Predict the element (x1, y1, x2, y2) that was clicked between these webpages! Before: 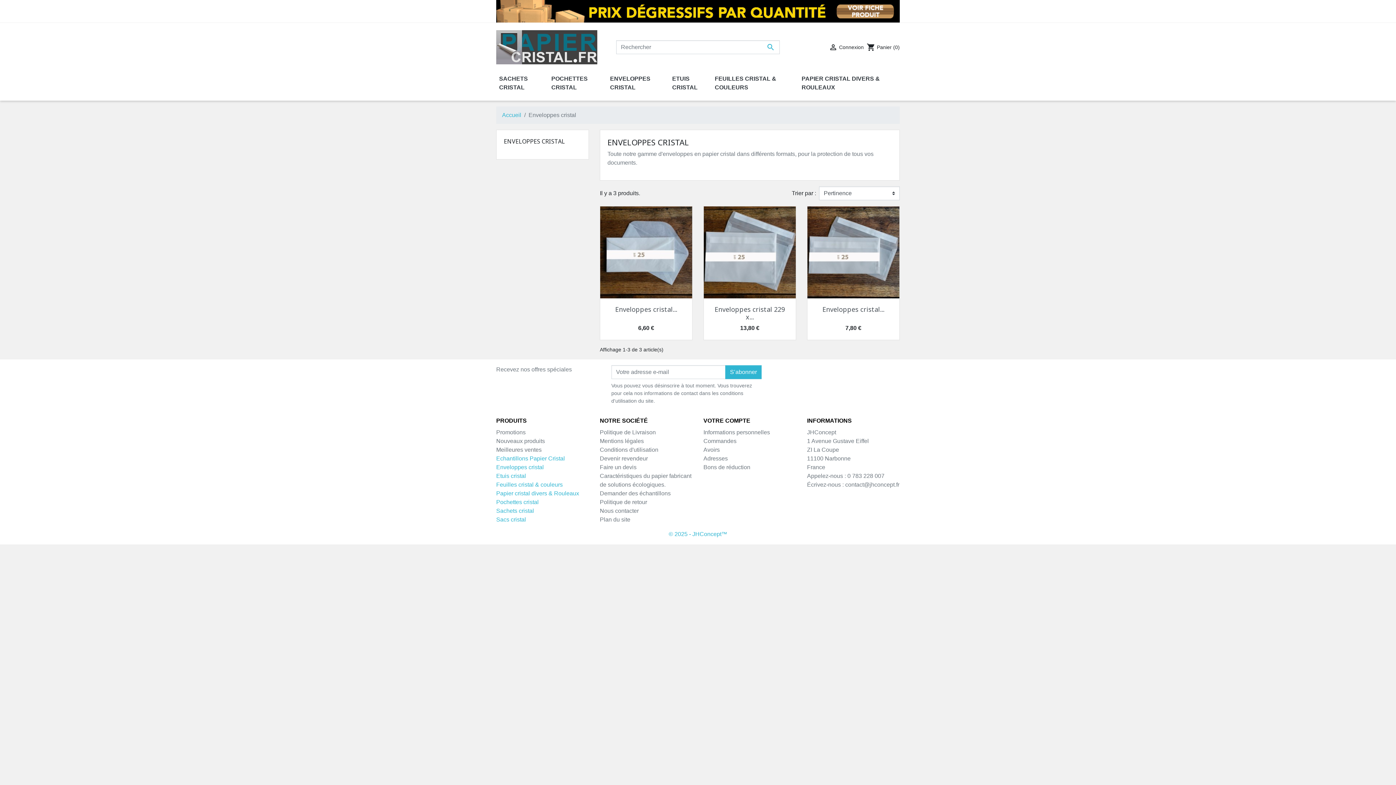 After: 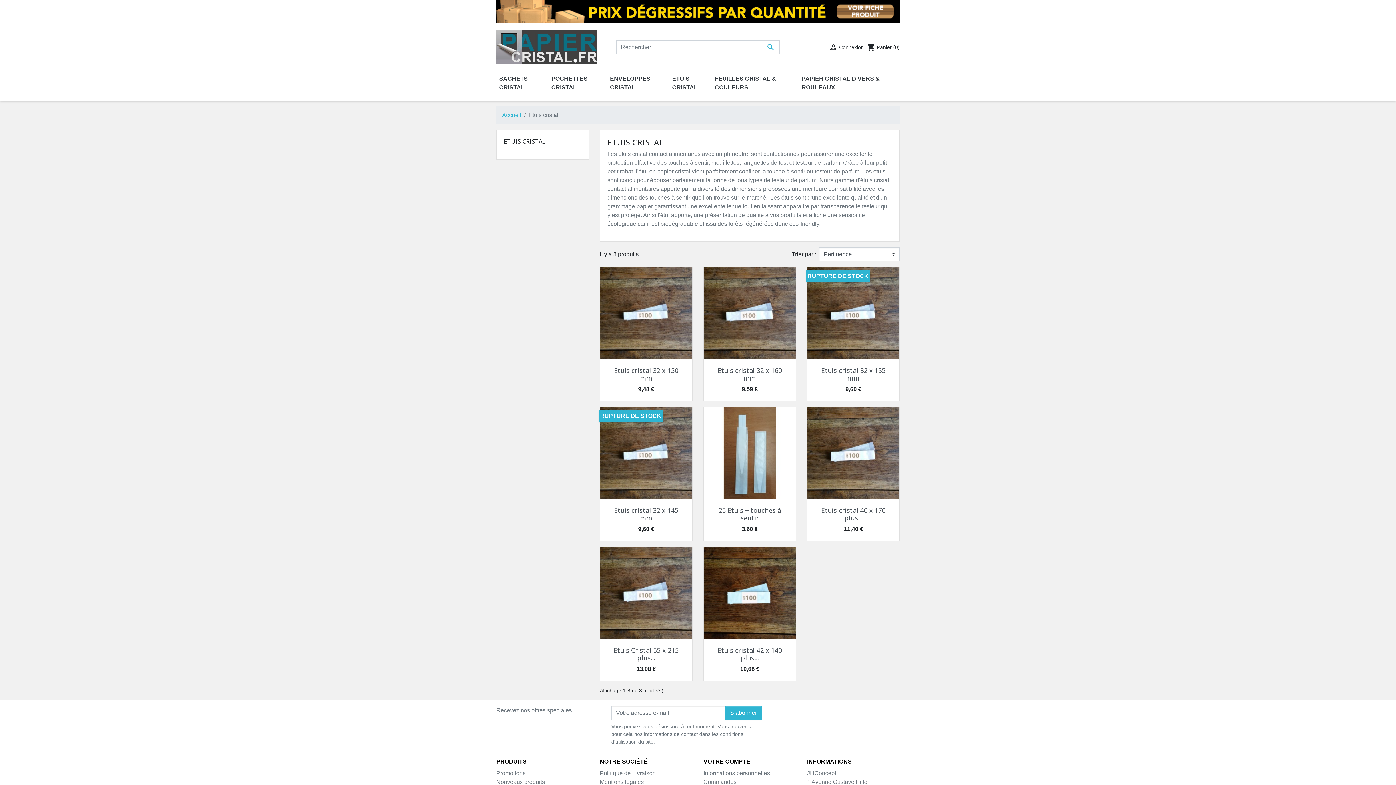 Action: label: Etuis cristal bbox: (496, 473, 526, 479)